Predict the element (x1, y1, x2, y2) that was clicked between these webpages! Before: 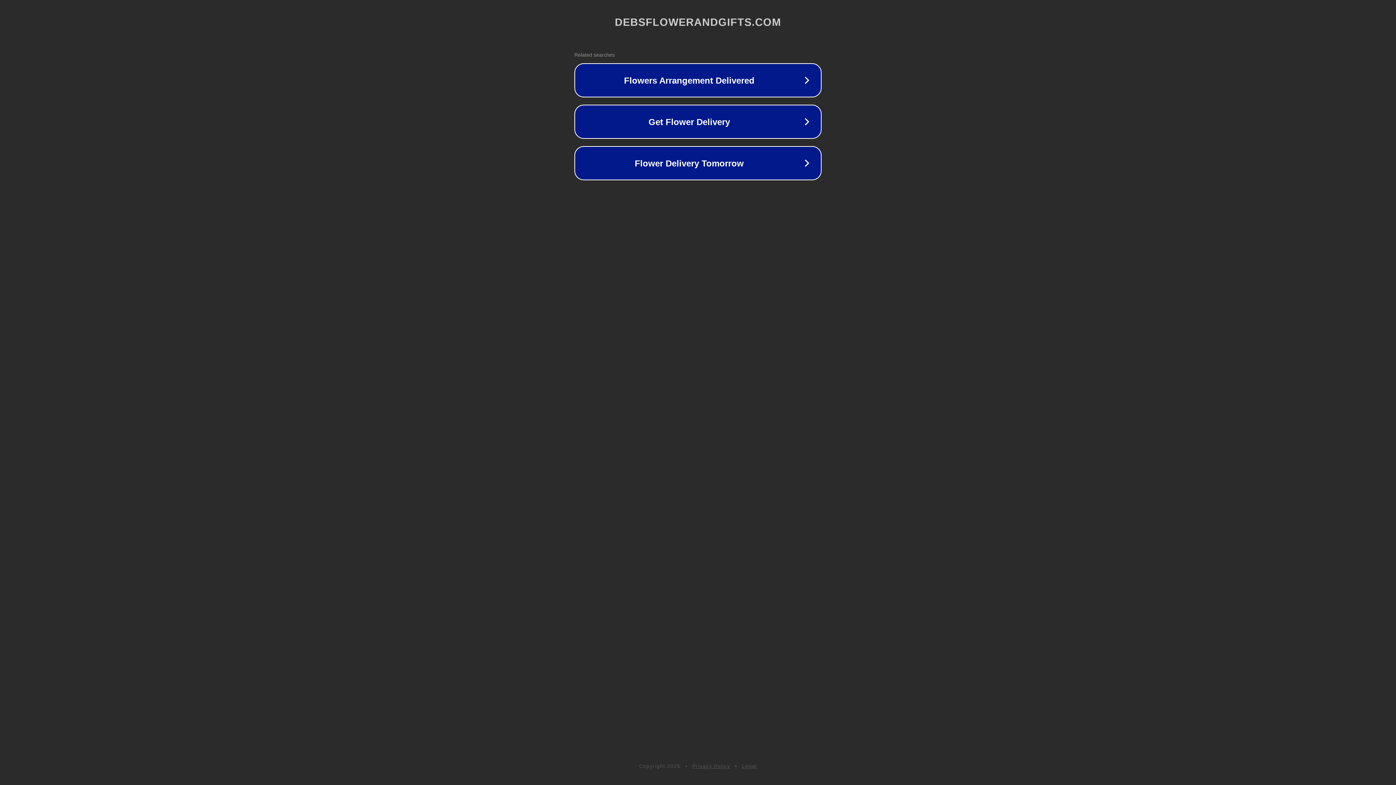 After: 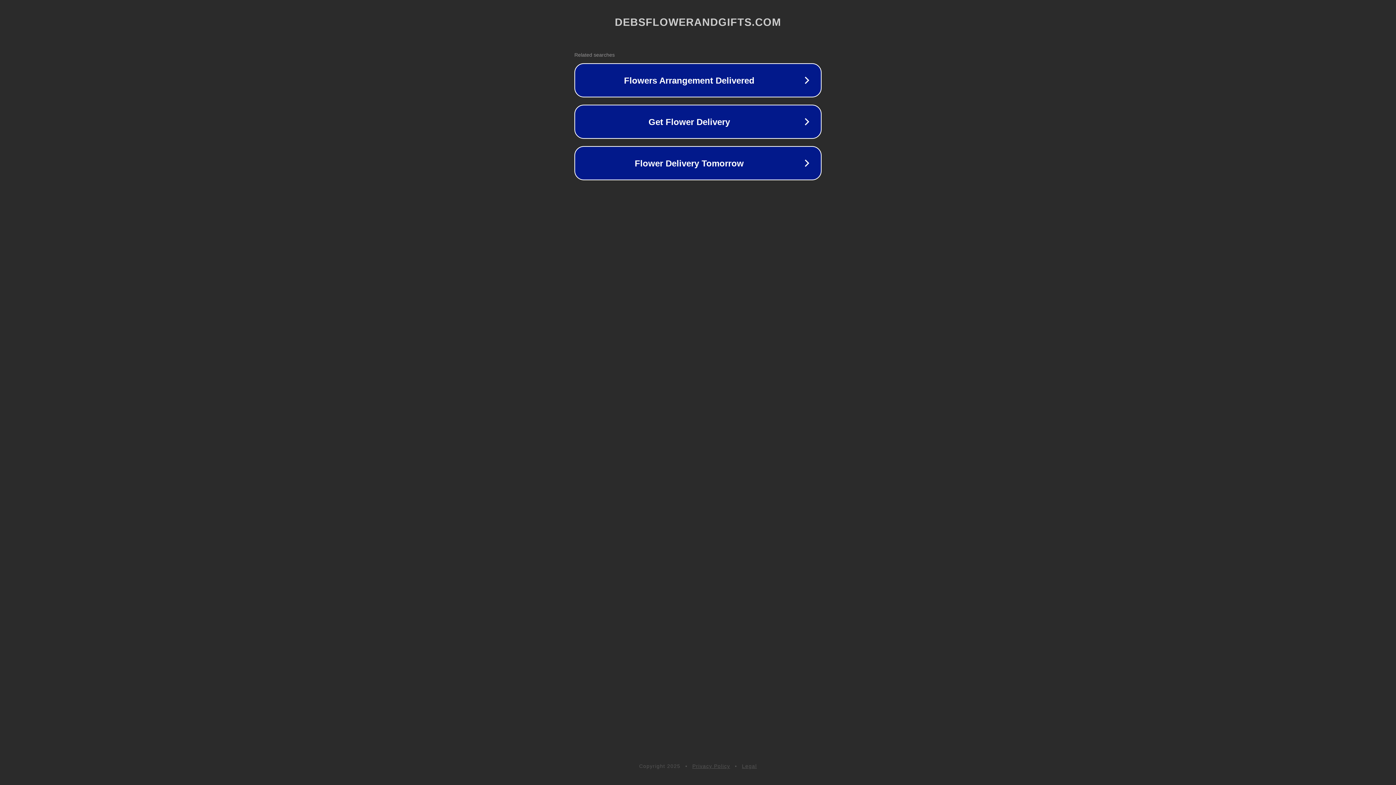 Action: label: Privacy Policy bbox: (692, 763, 730, 769)